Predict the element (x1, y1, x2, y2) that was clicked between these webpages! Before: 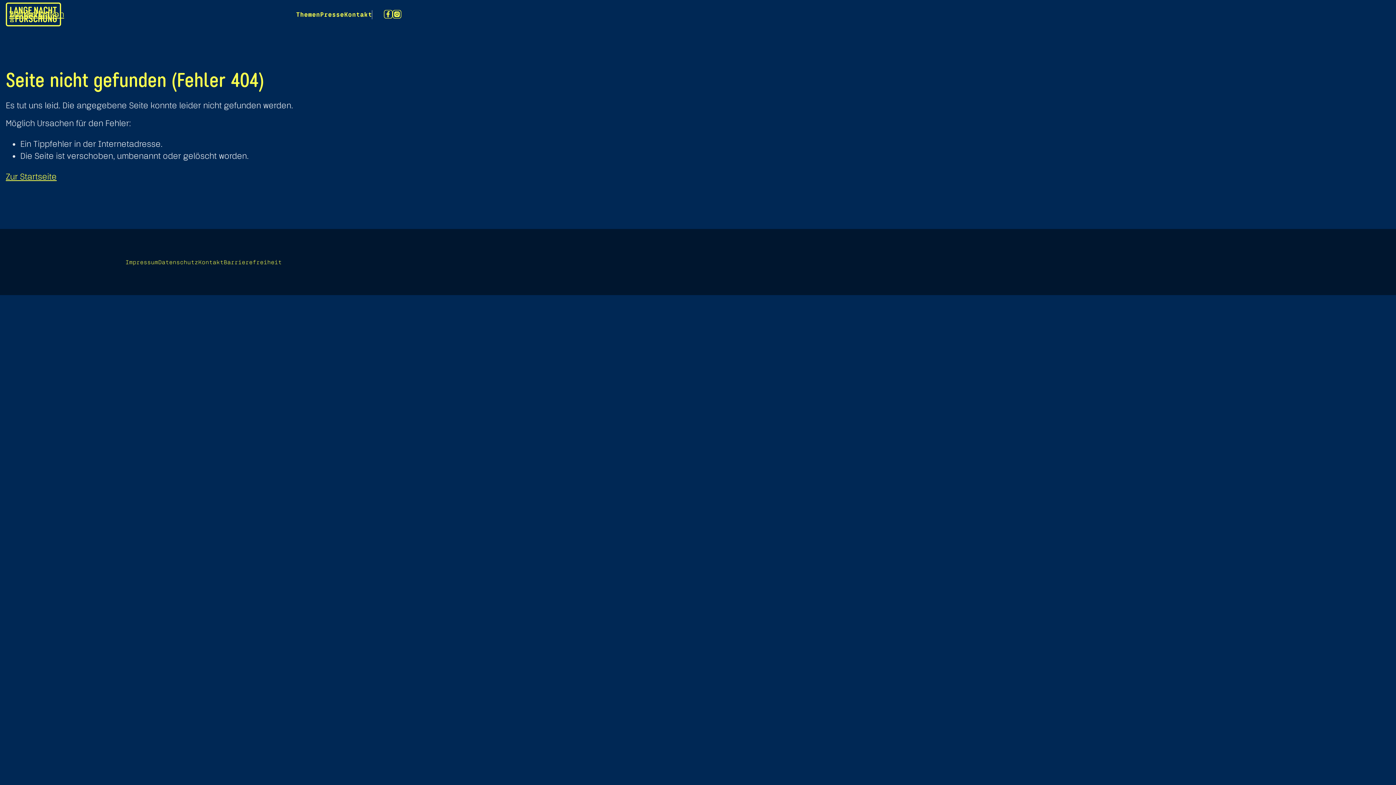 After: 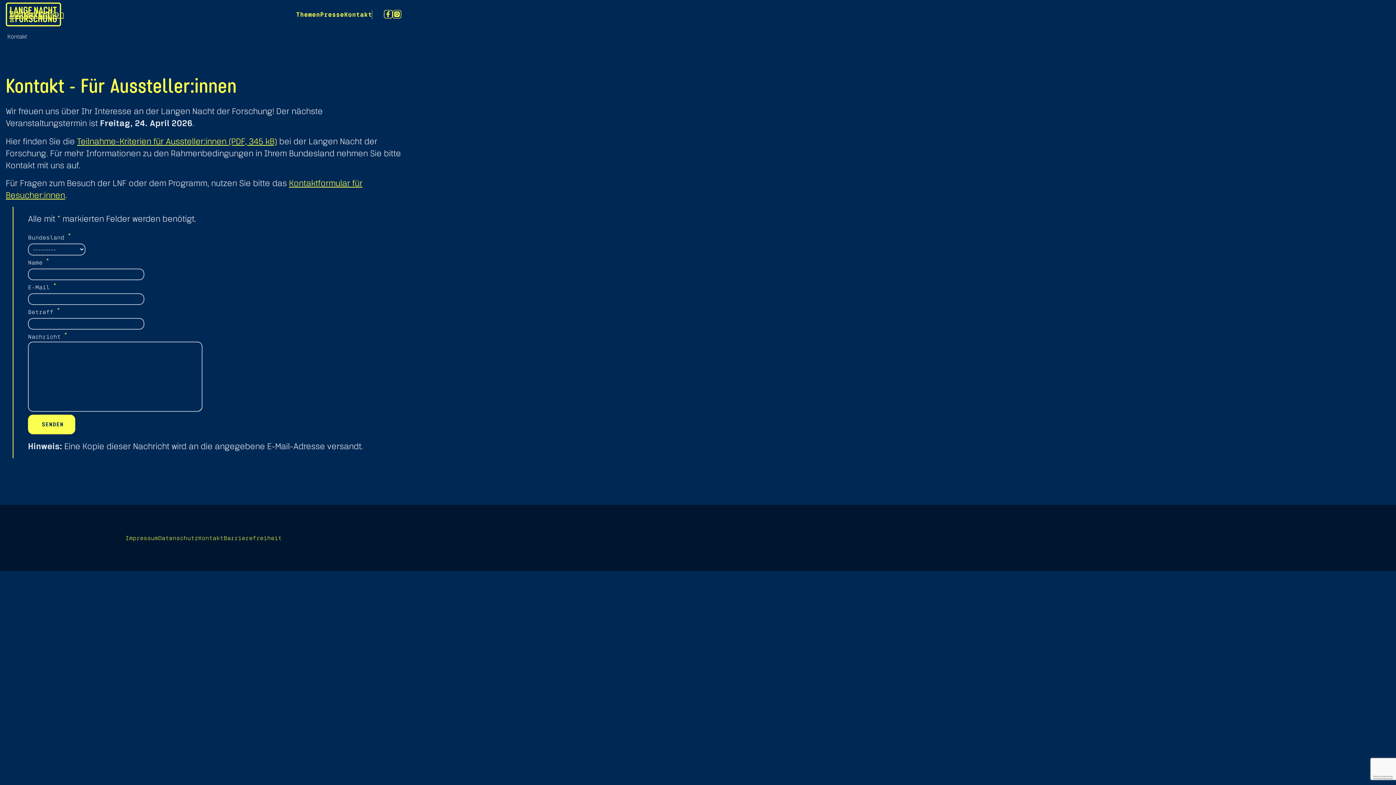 Action: bbox: (198, 259, 223, 265) label: Kontakt